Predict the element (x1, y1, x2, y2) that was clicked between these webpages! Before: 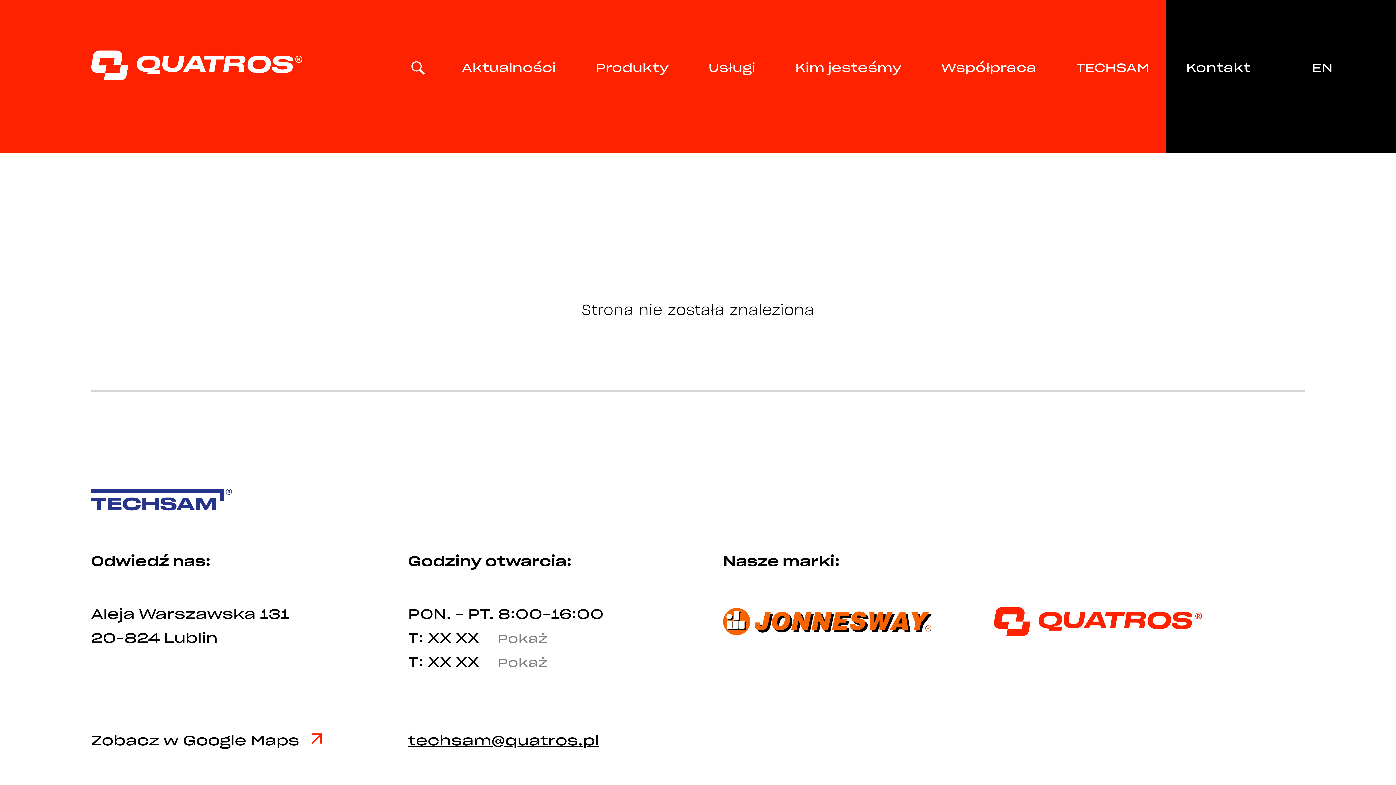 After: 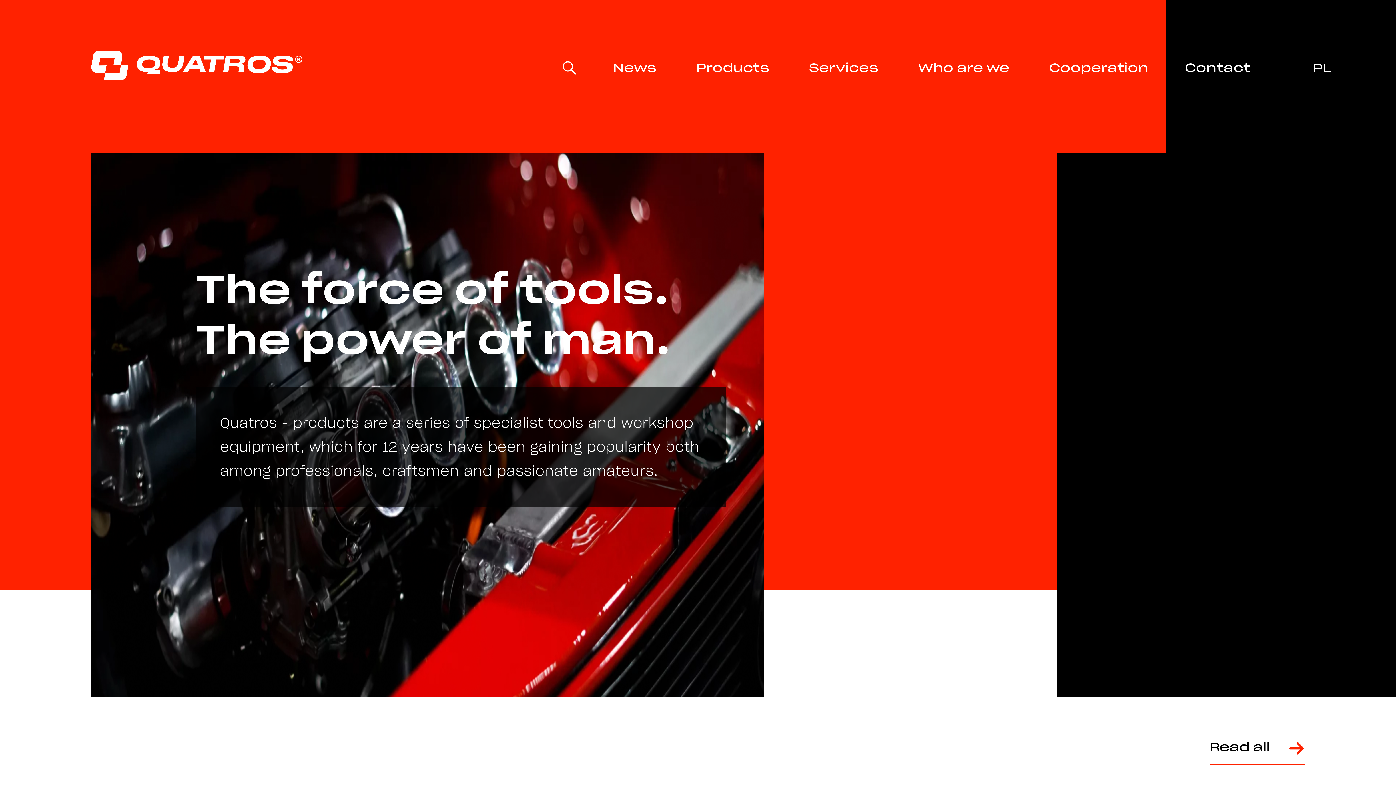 Action: bbox: (1312, 55, 1333, 80) label: EN